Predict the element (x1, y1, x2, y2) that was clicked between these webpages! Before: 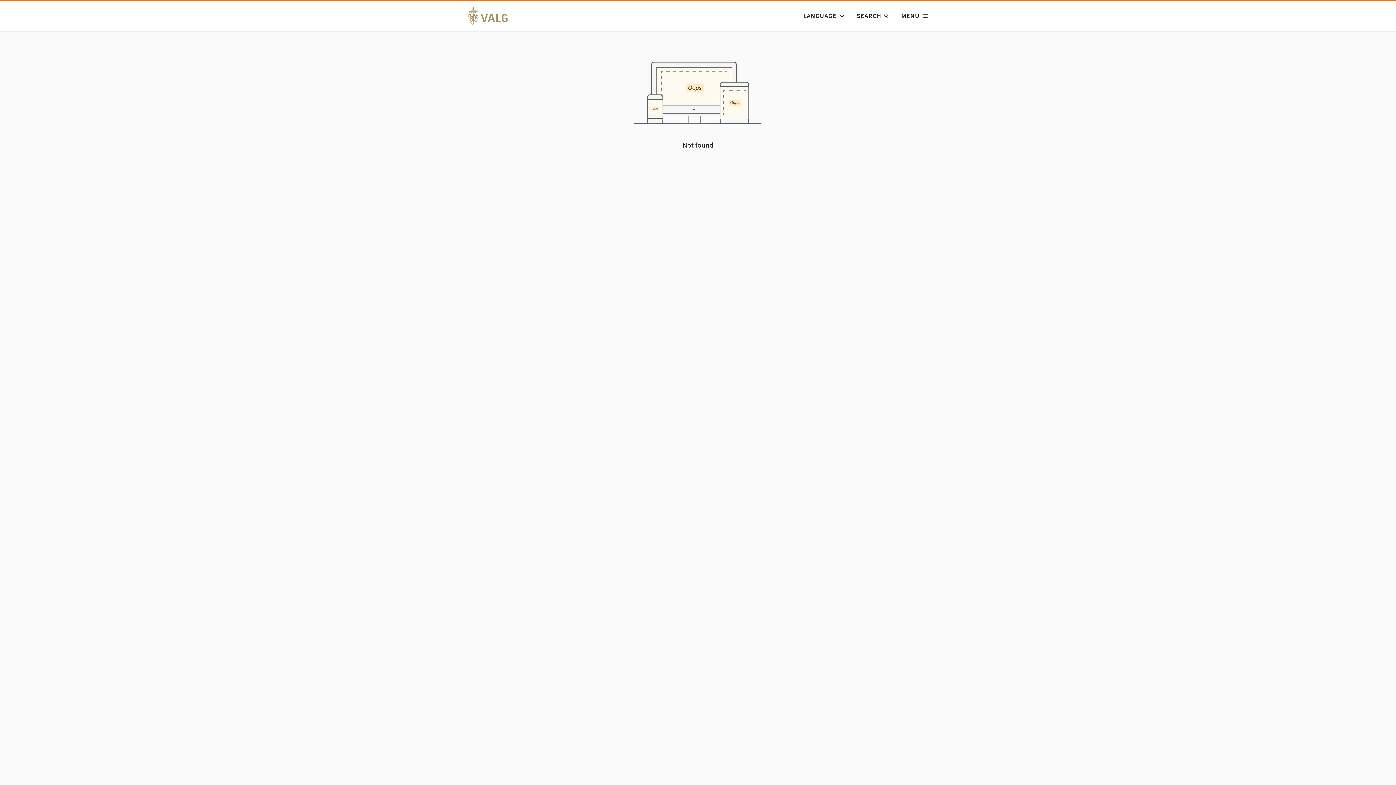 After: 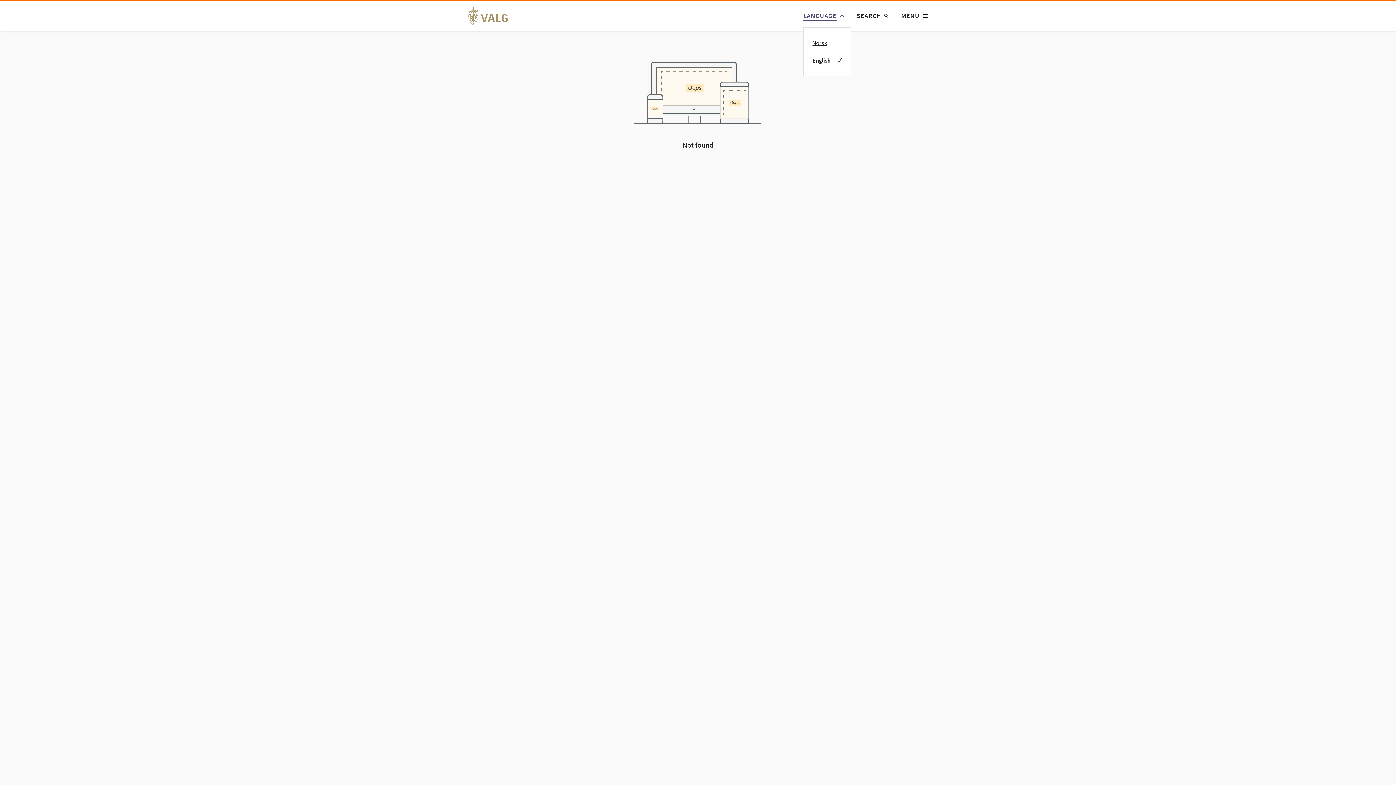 Action: bbox: (803, 11, 845, 20) label: LANGUAGE